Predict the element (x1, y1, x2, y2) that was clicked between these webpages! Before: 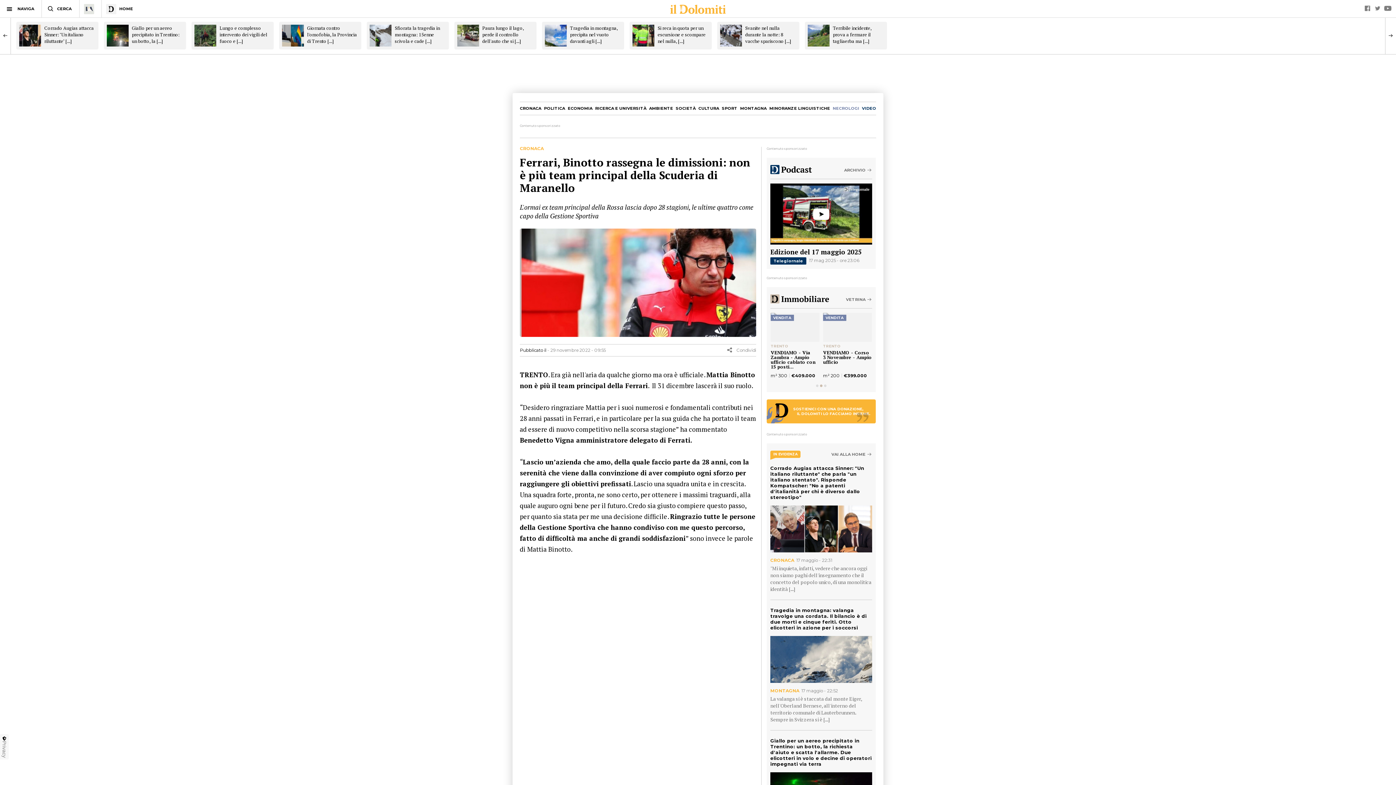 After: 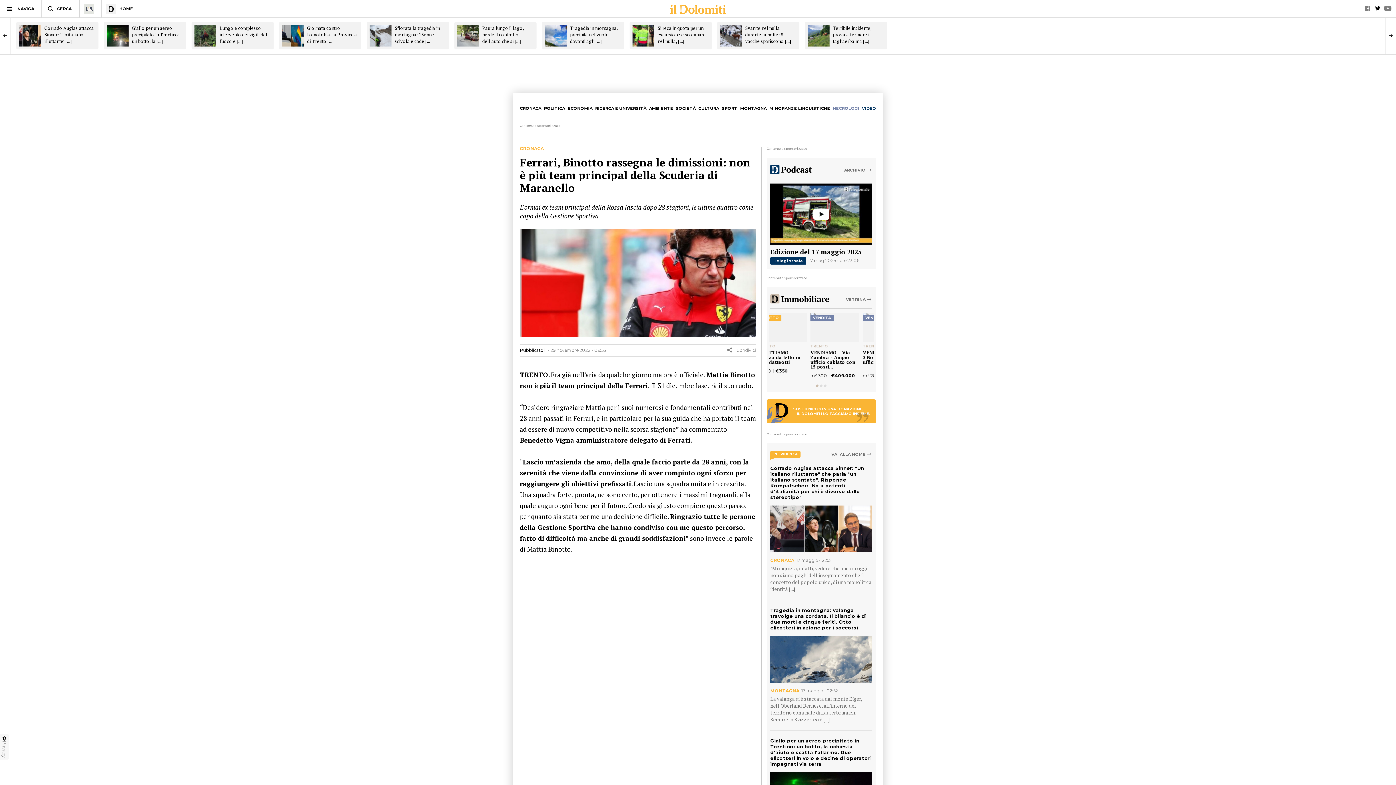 Action: bbox: (1373, 2, 1382, 14)